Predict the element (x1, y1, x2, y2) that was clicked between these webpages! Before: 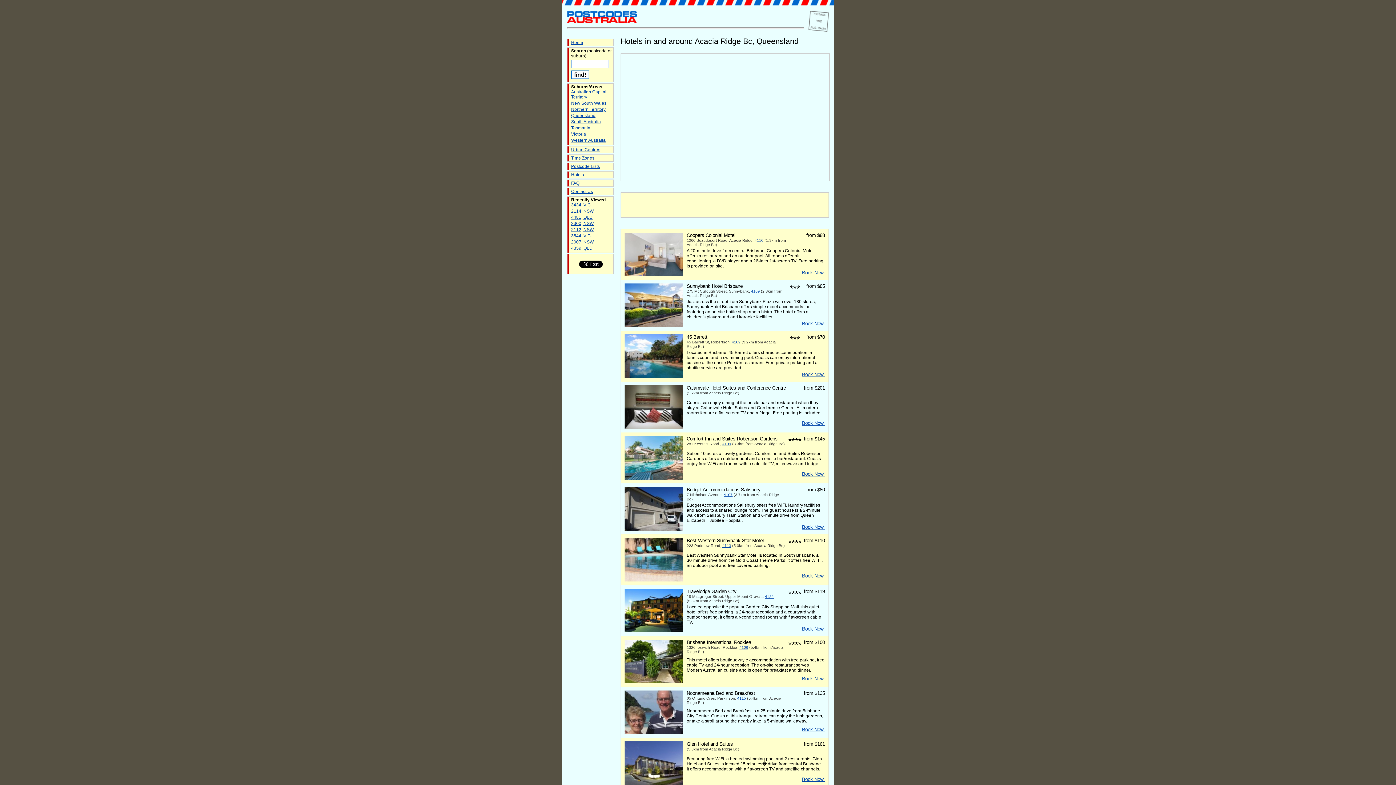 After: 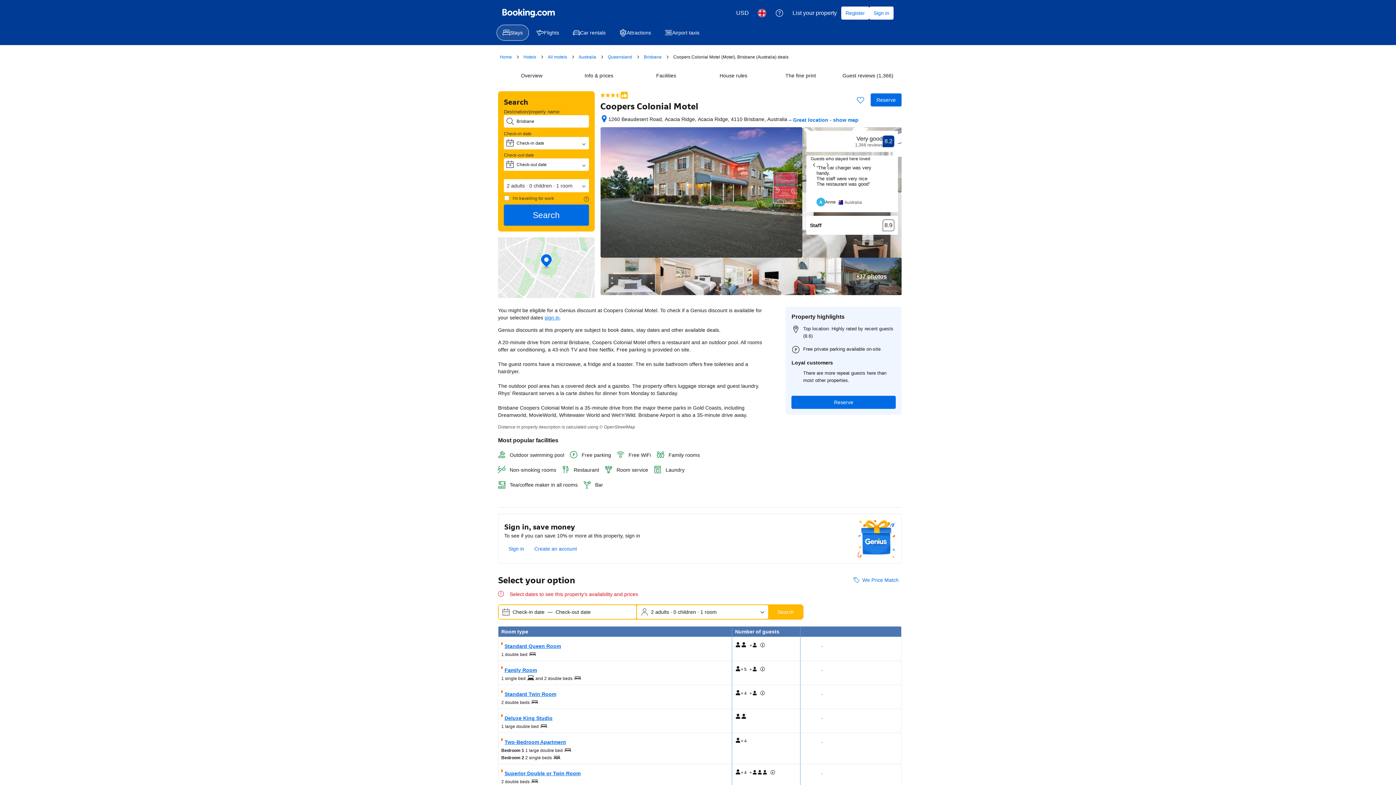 Action: bbox: (802, 270, 825, 275) label: Book Now!